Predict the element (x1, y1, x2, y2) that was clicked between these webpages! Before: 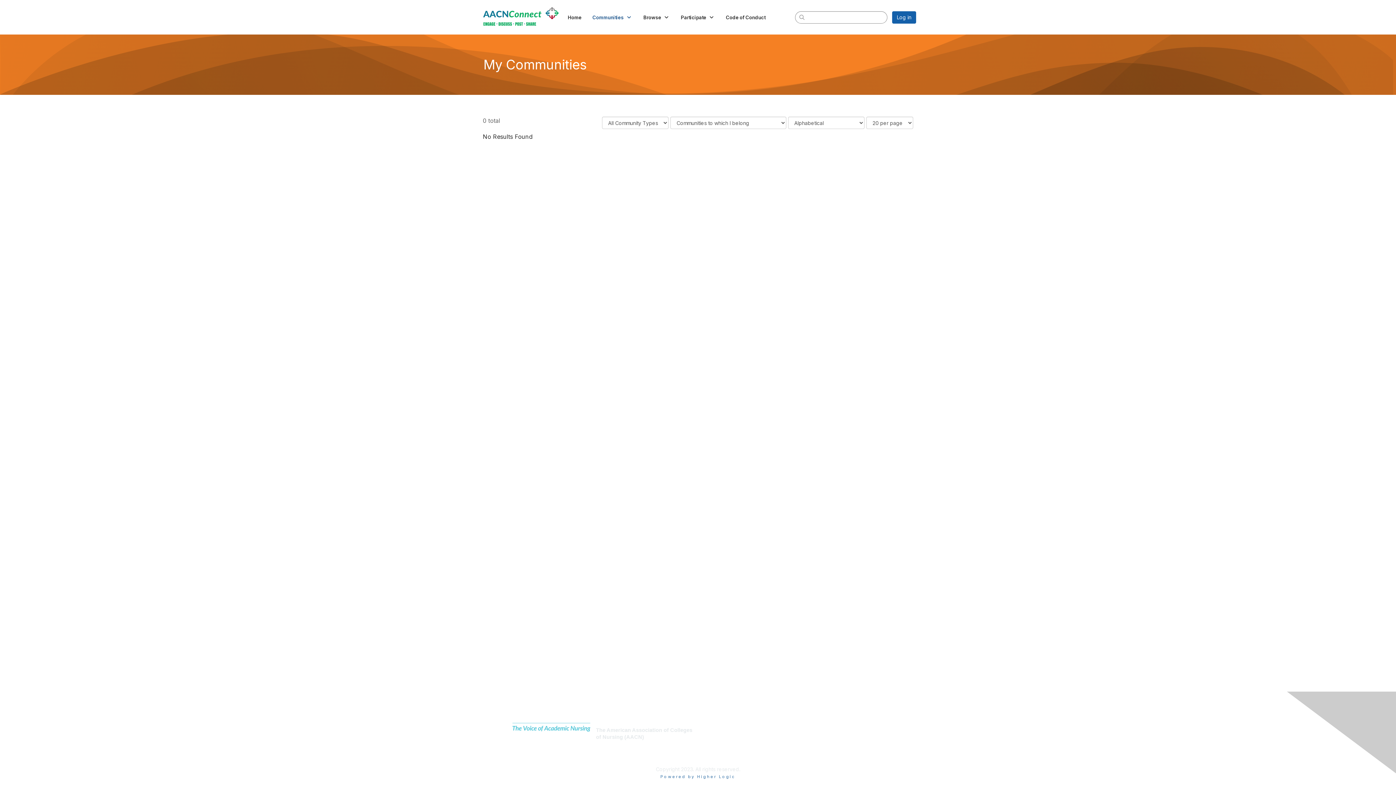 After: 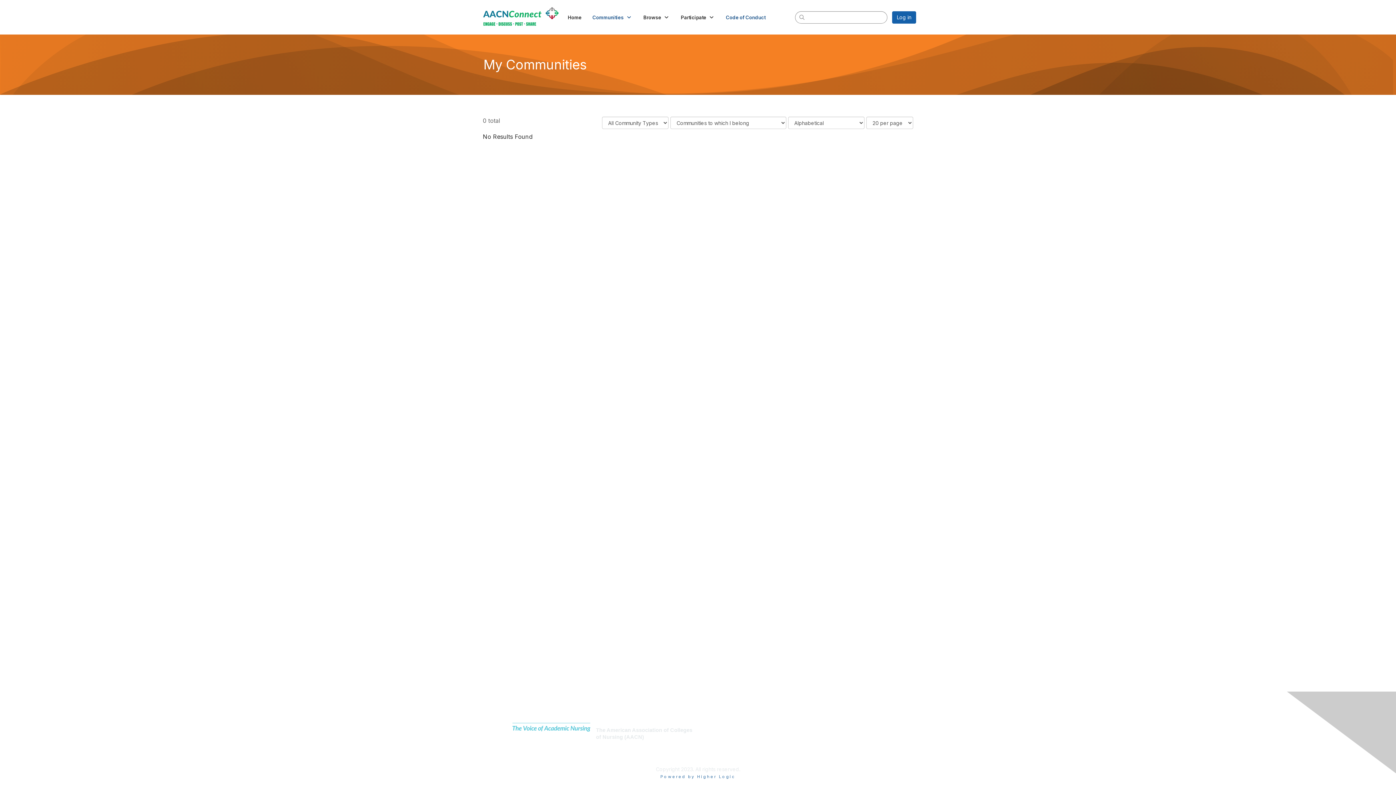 Action: label: Code of Conduct bbox: (720, 11, 771, 22)